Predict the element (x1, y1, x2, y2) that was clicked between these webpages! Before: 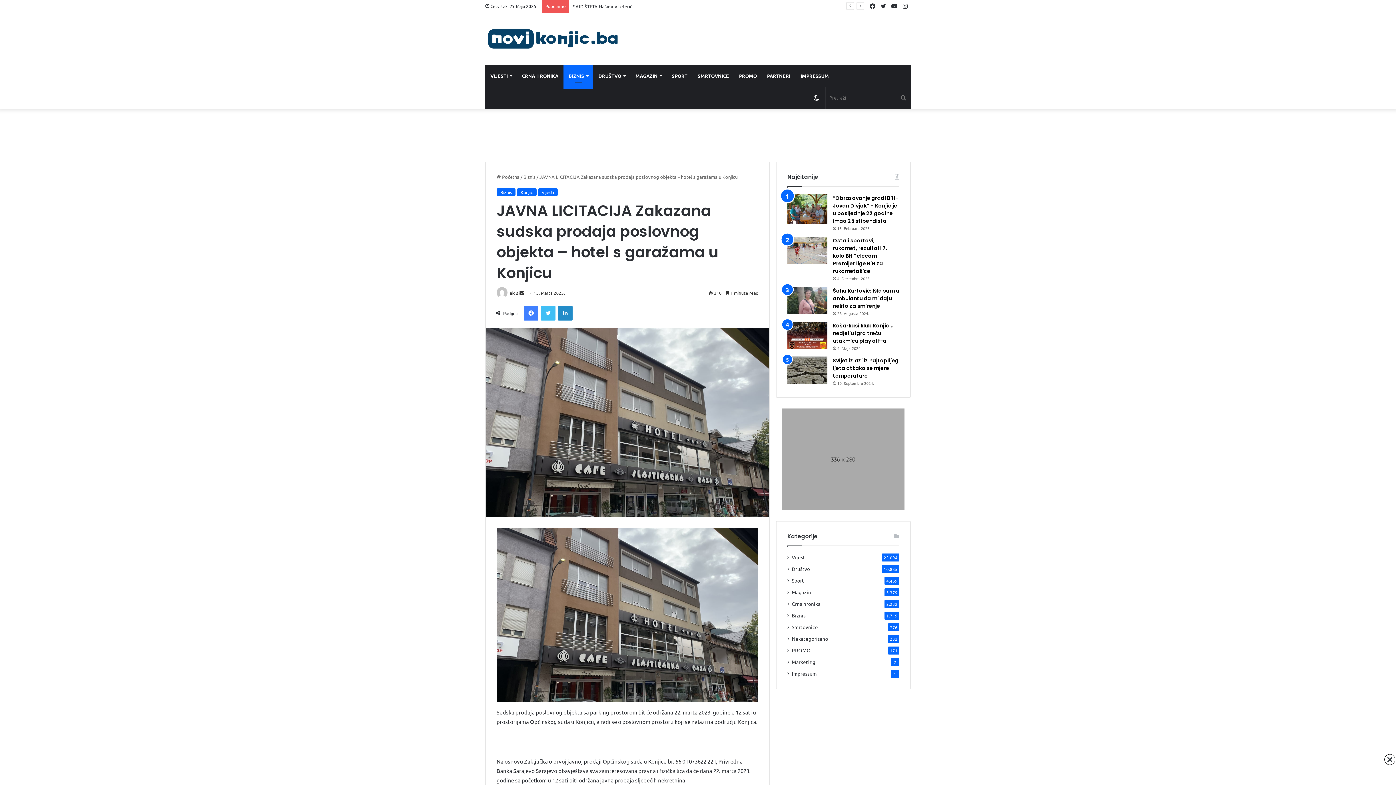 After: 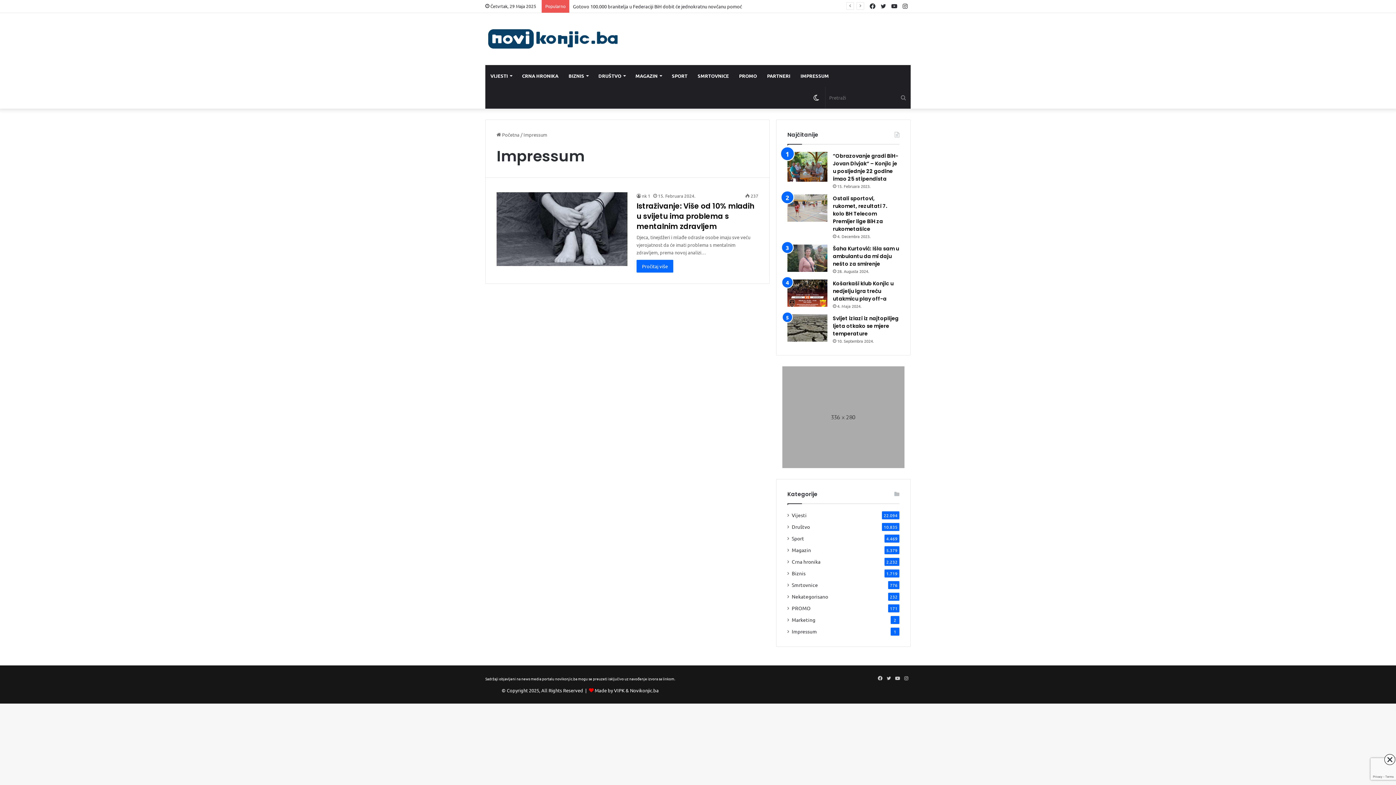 Action: bbox: (792, 670, 817, 677) label: Impressum